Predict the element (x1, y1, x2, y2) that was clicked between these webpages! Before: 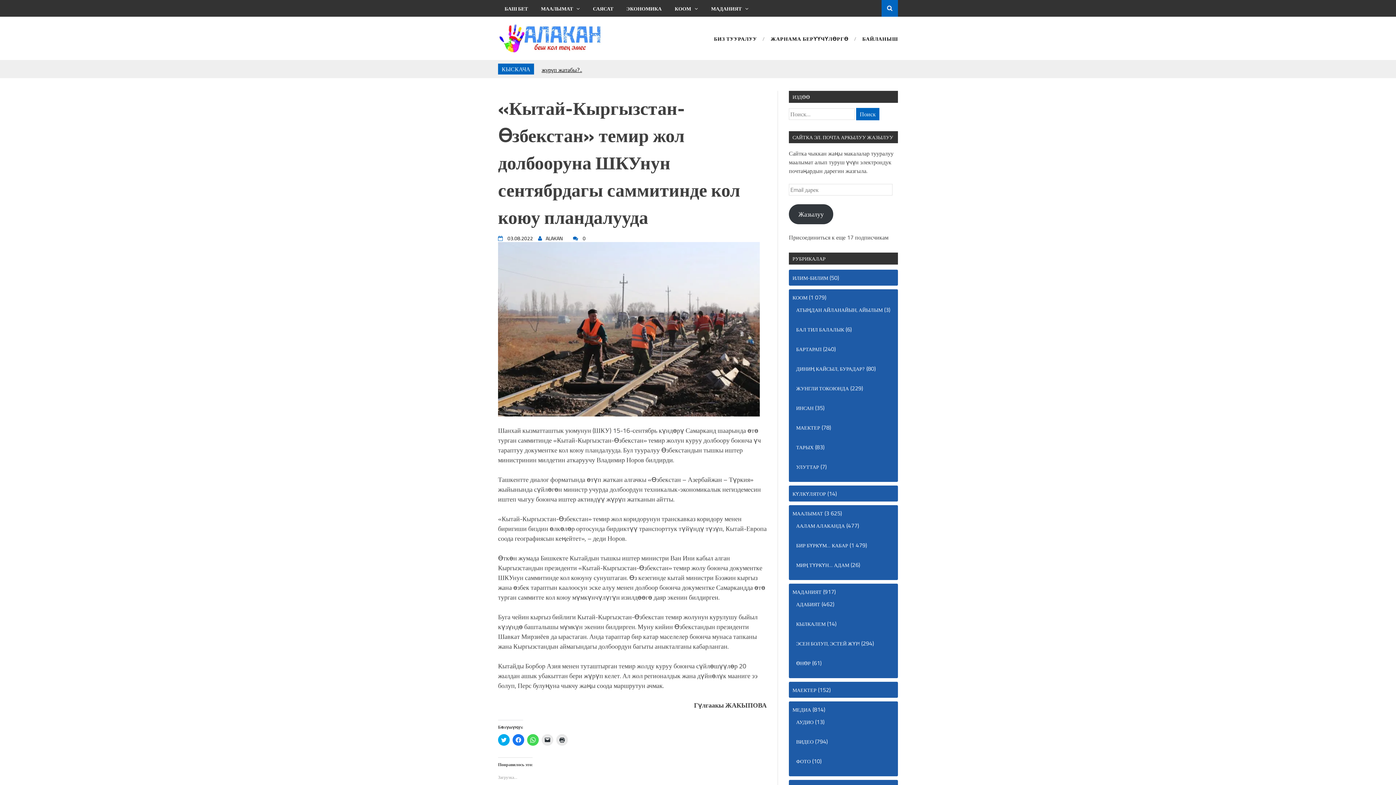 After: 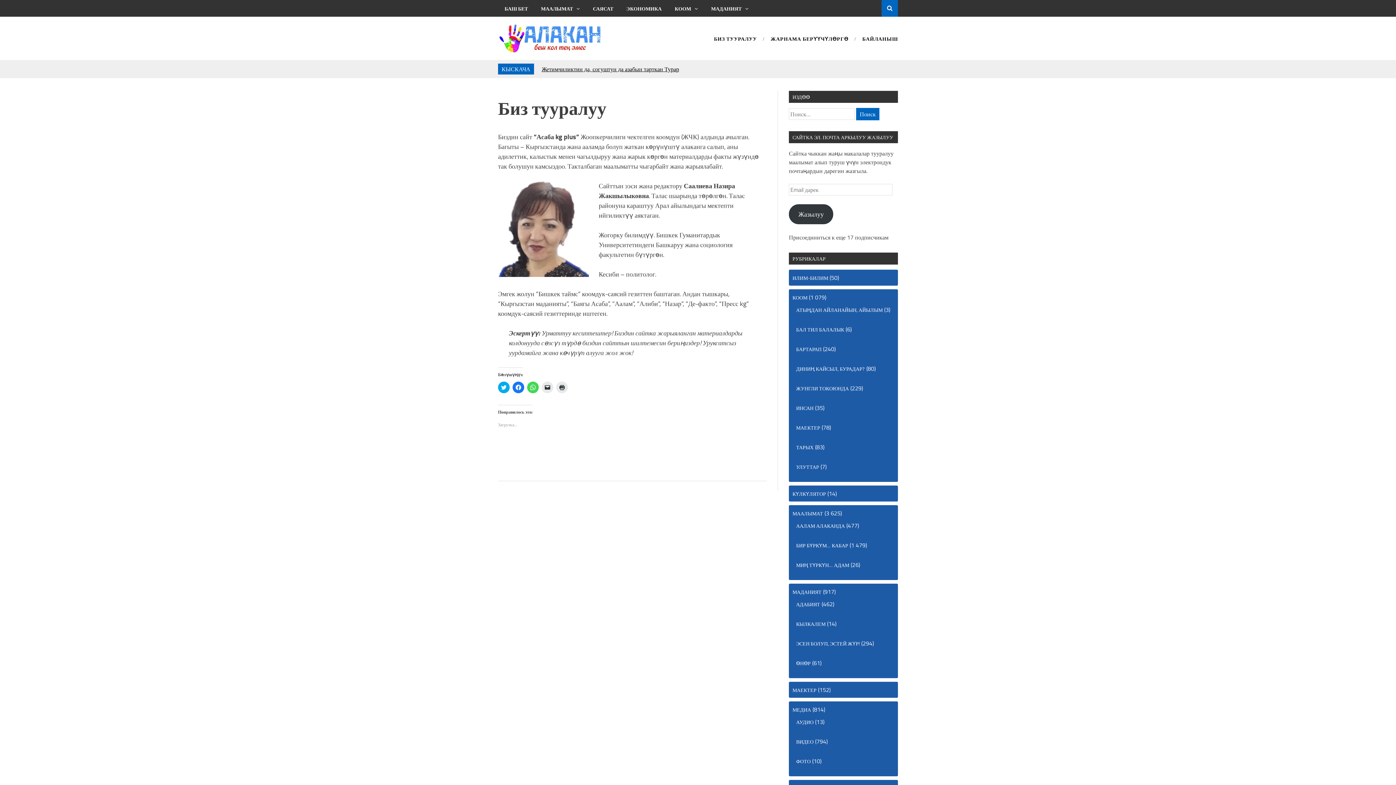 Action: bbox: (708, 36, 757, 47) label: БИЗ ТУУРАЛУУ